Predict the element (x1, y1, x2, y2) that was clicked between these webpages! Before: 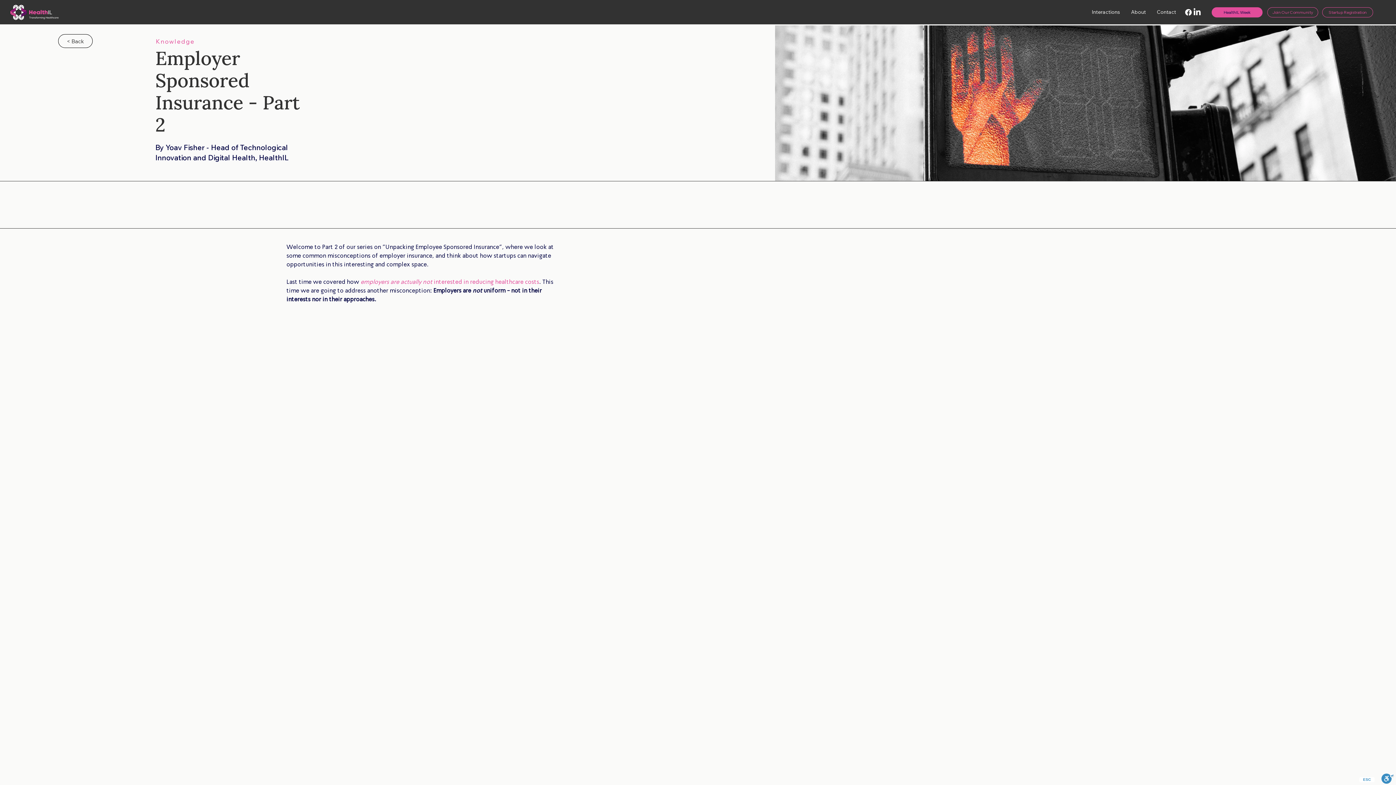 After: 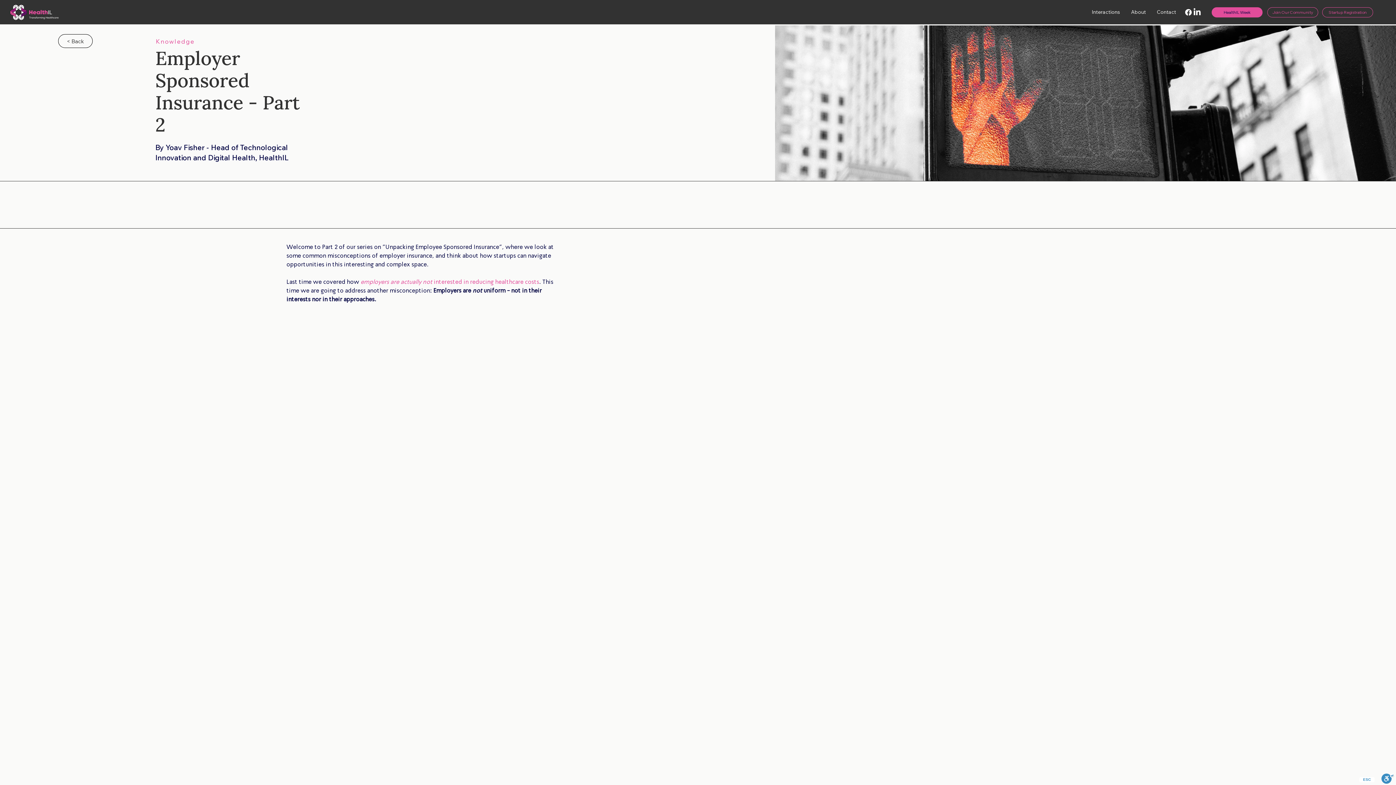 Action: label: LinkedIn bbox: (1193, 8, 1201, 16)